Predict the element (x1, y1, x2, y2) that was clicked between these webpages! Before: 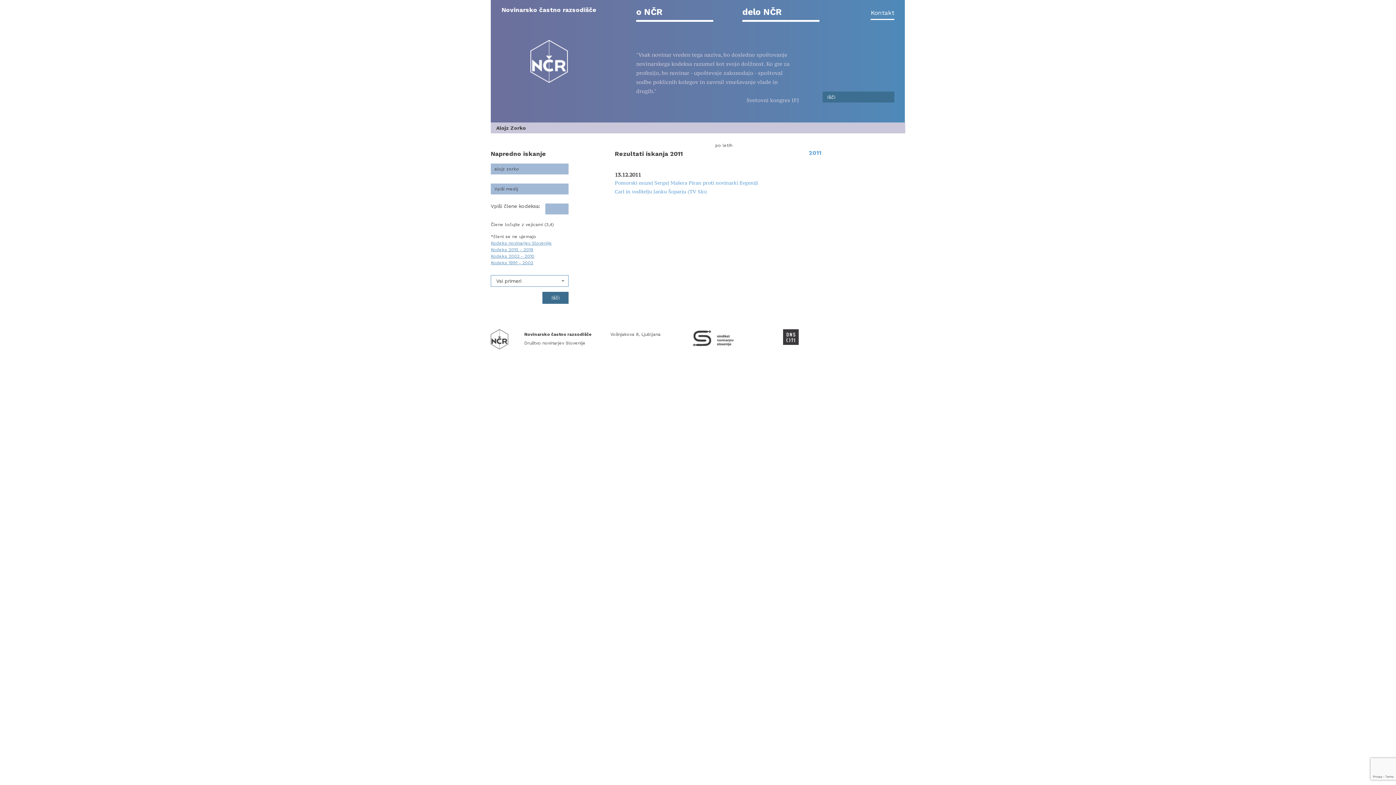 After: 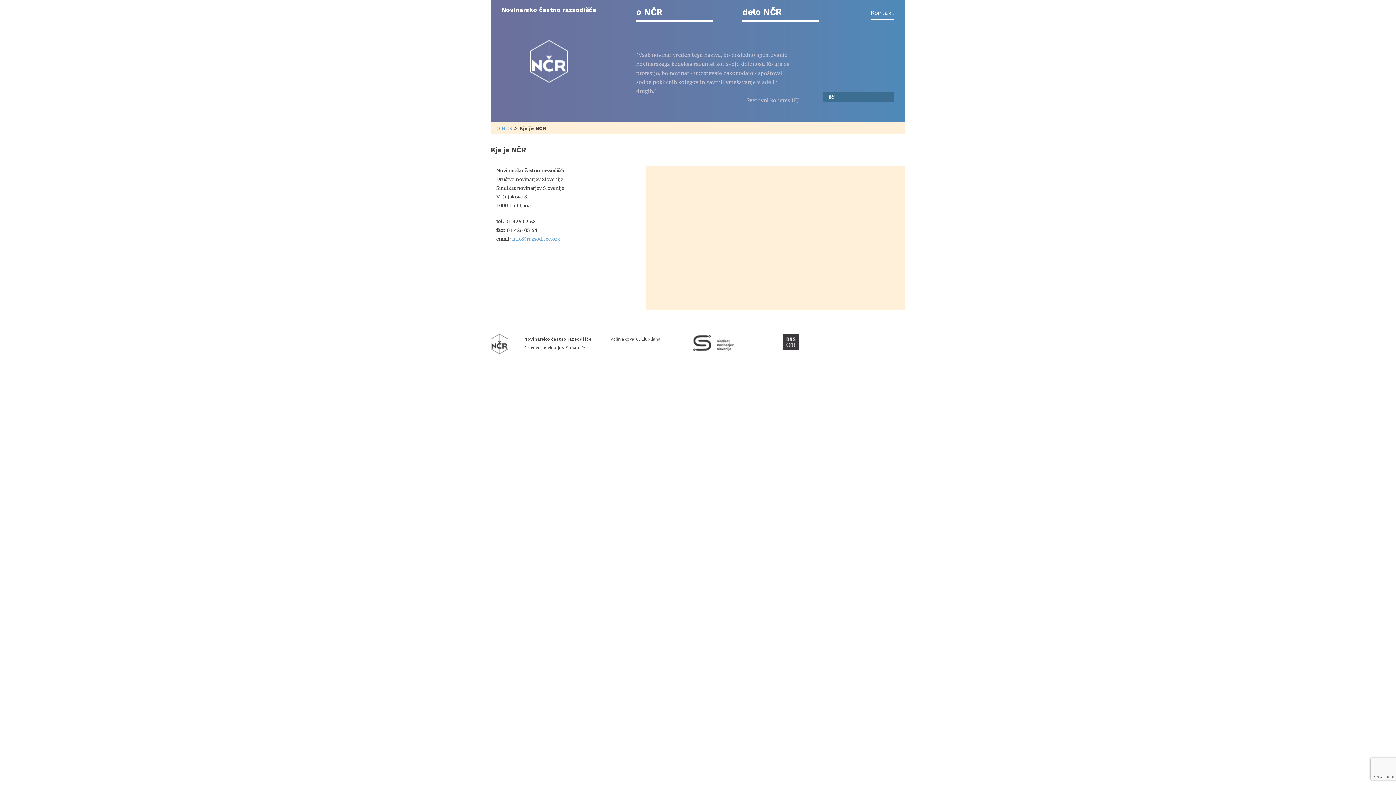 Action: bbox: (870, 8, 894, 17) label: Kontakt